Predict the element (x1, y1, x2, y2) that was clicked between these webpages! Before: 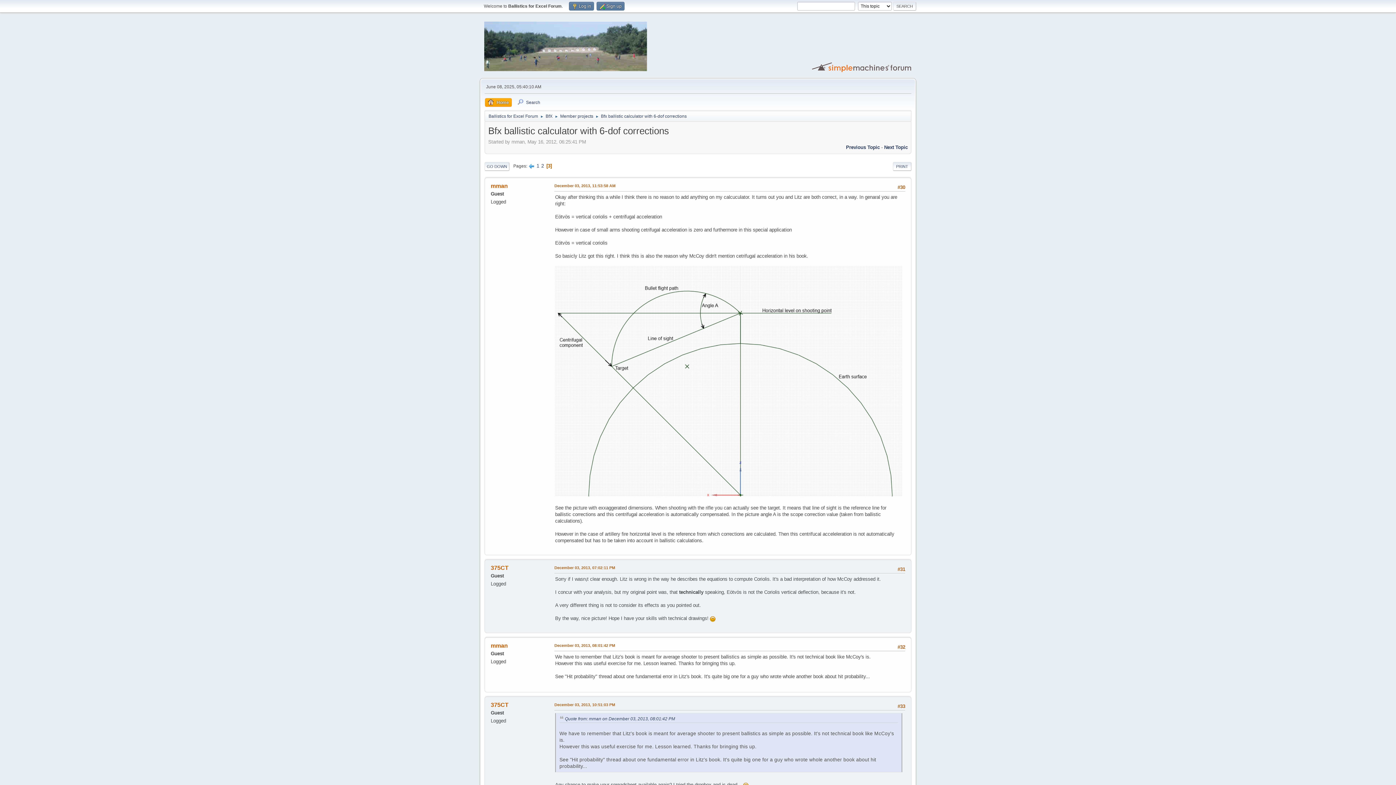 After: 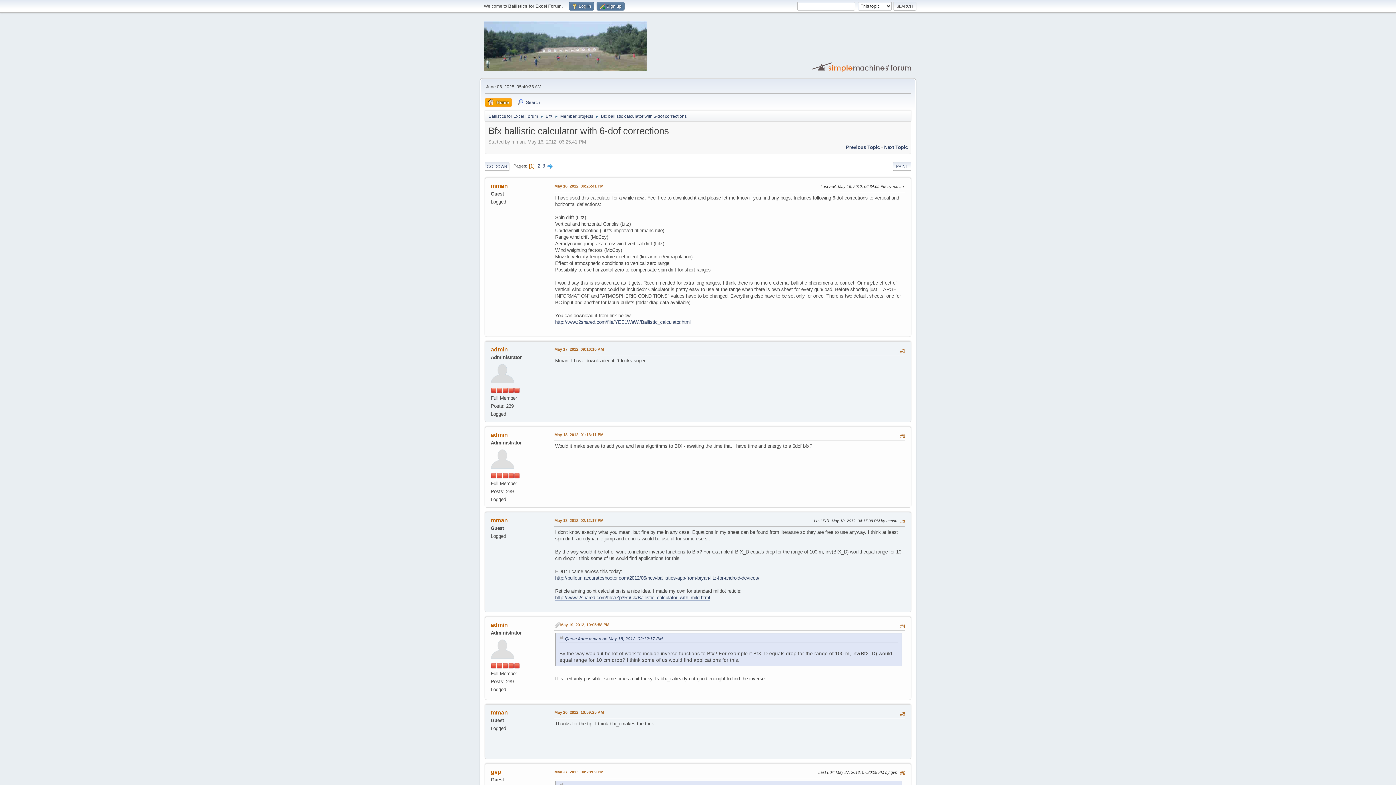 Action: label: Bfx ballistic calculator with 6-dof corrections bbox: (601, 109, 686, 120)